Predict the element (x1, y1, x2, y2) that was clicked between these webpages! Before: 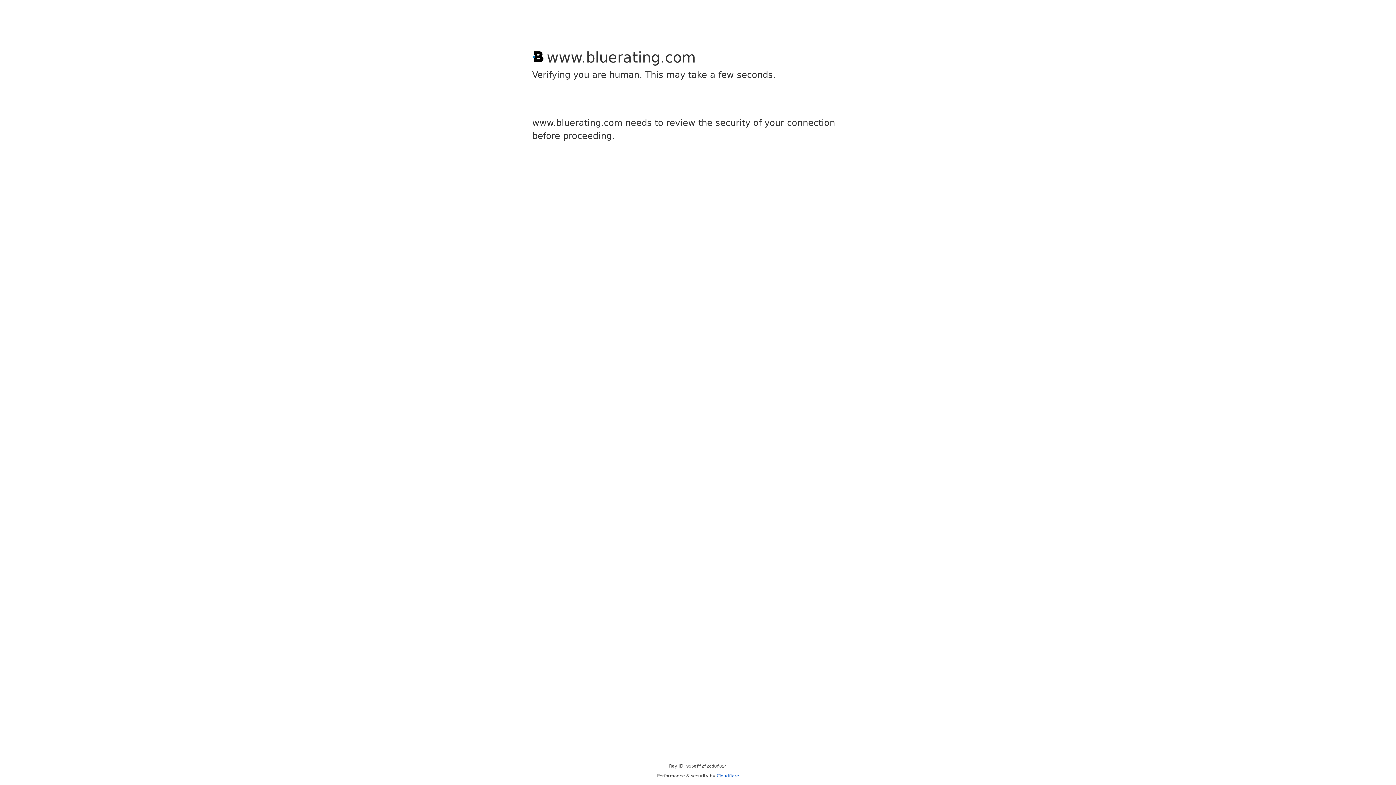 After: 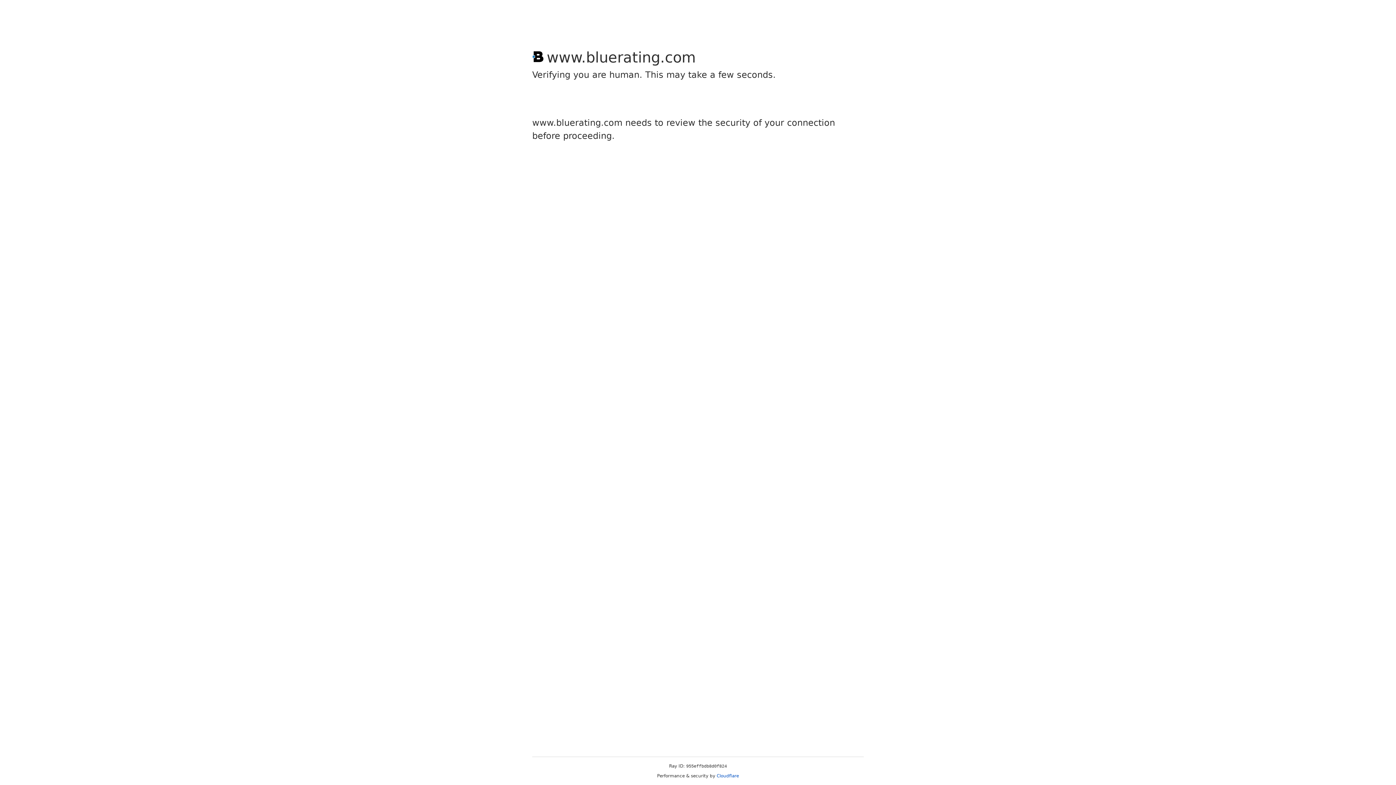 Action: bbox: (716, 773, 739, 778) label: Cloudflare